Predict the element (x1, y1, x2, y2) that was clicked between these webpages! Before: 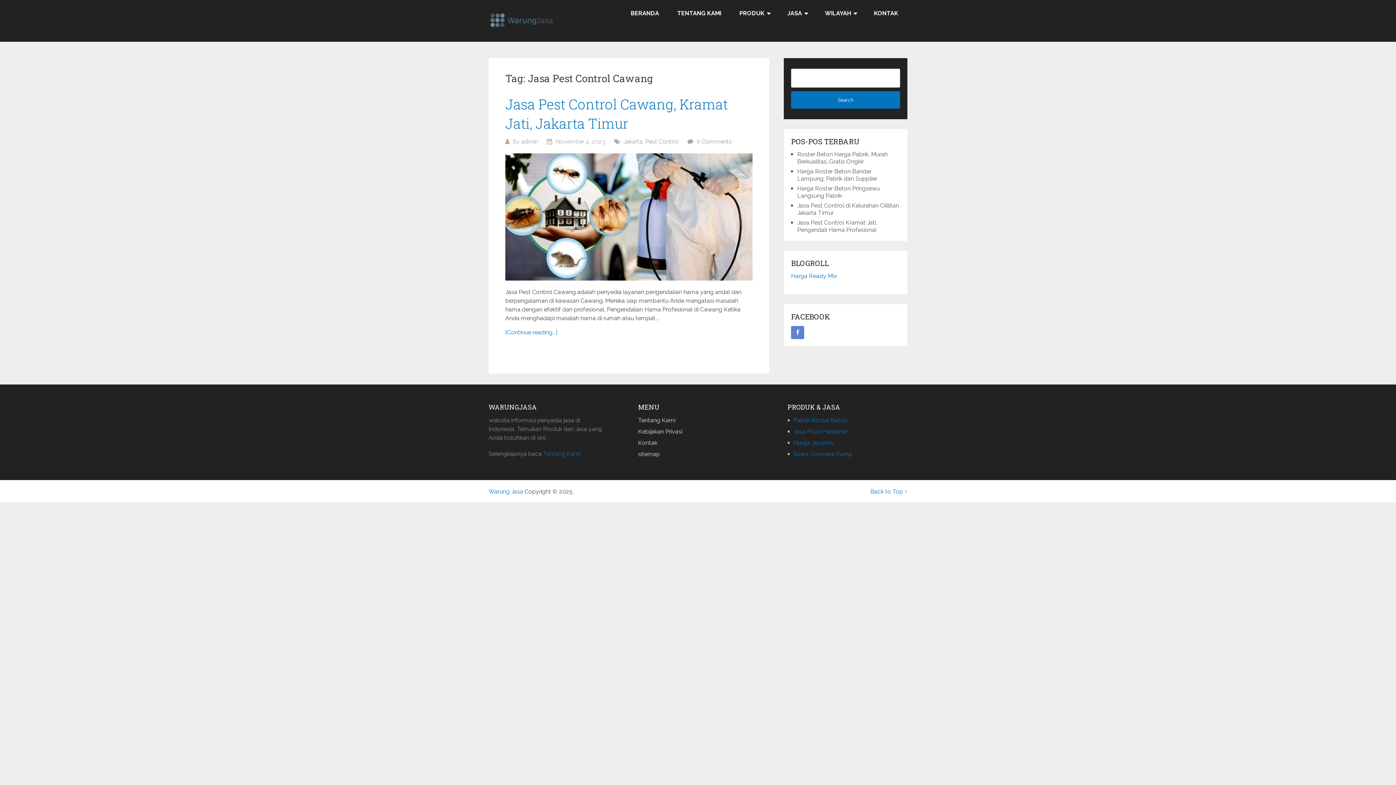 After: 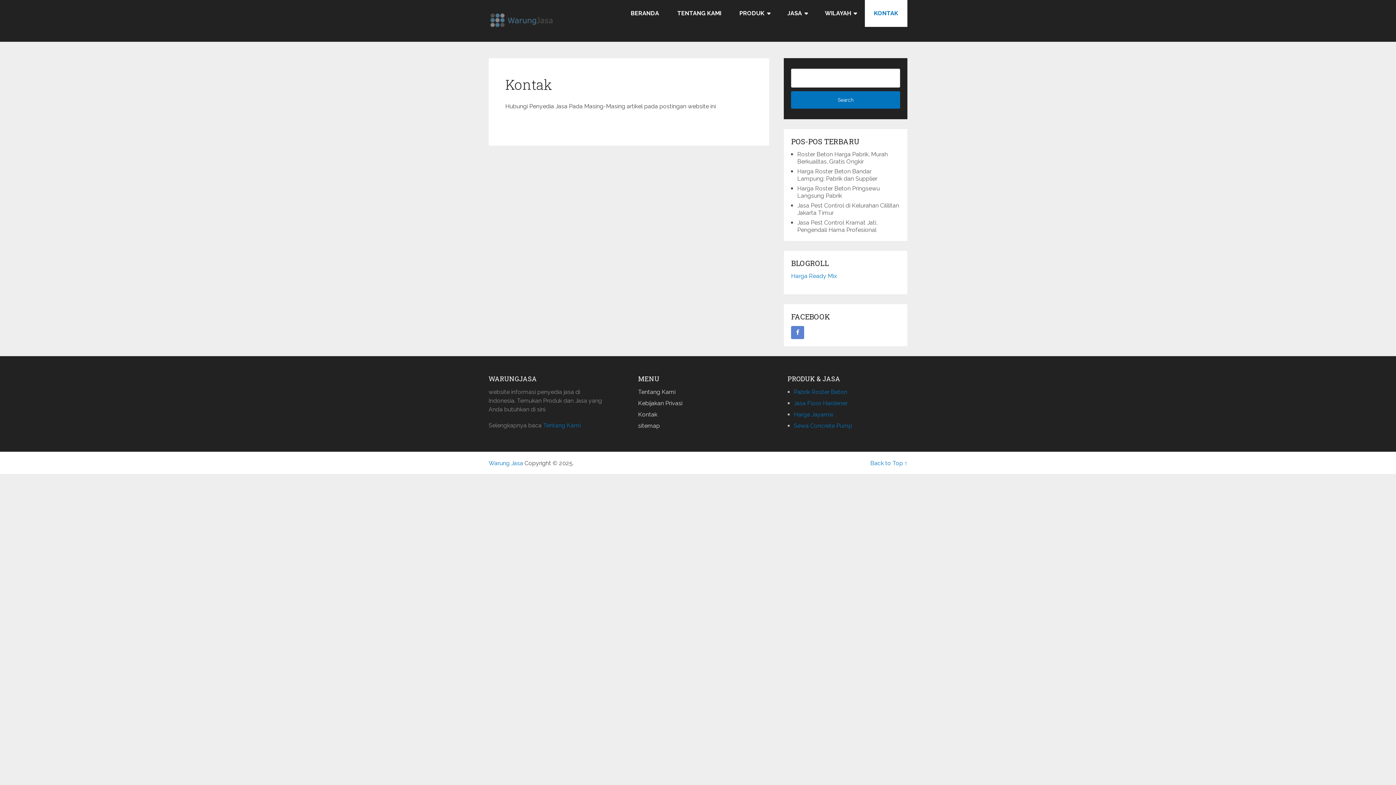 Action: label: KONTAK bbox: (865, 0, 907, 26)